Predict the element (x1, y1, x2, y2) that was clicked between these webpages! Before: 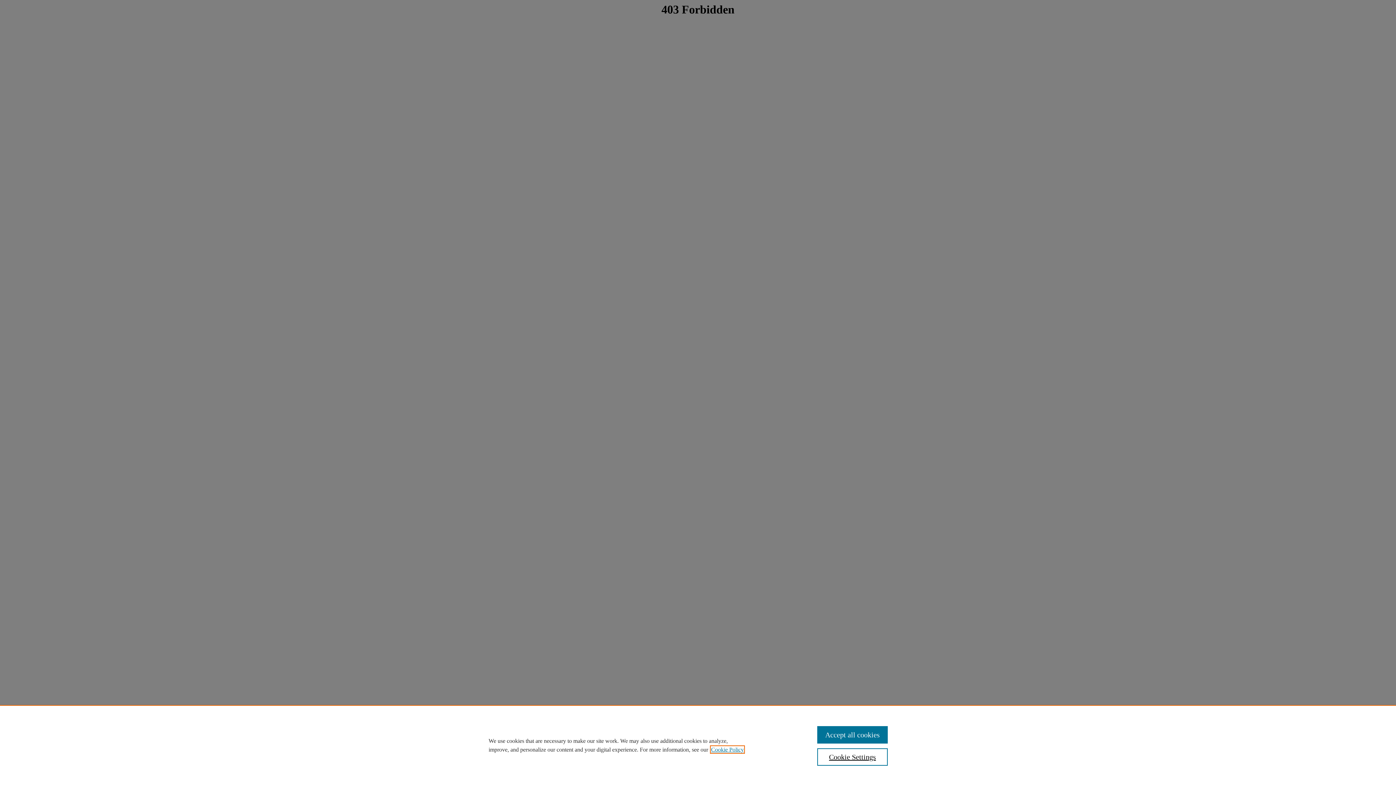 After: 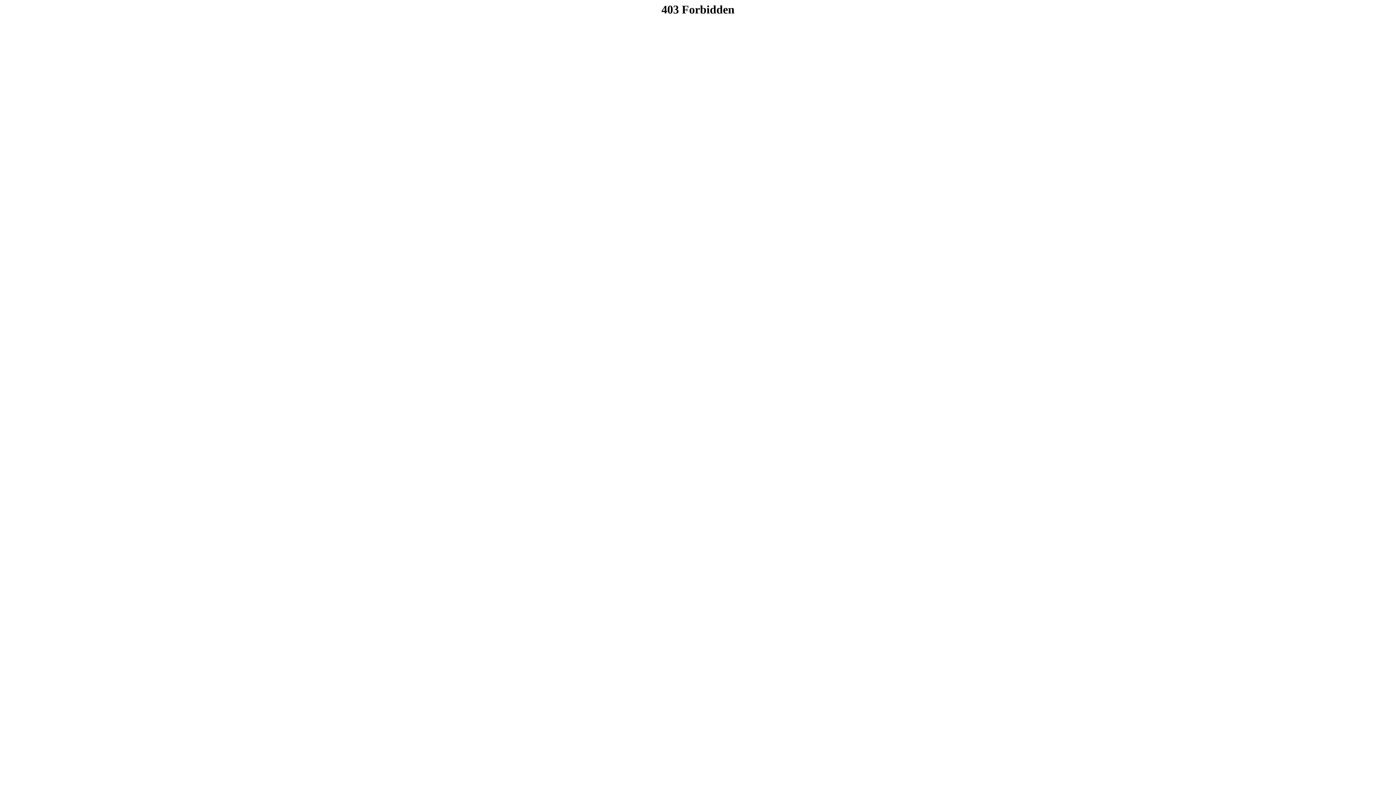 Action: label: Accept all cookies bbox: (817, 726, 887, 744)